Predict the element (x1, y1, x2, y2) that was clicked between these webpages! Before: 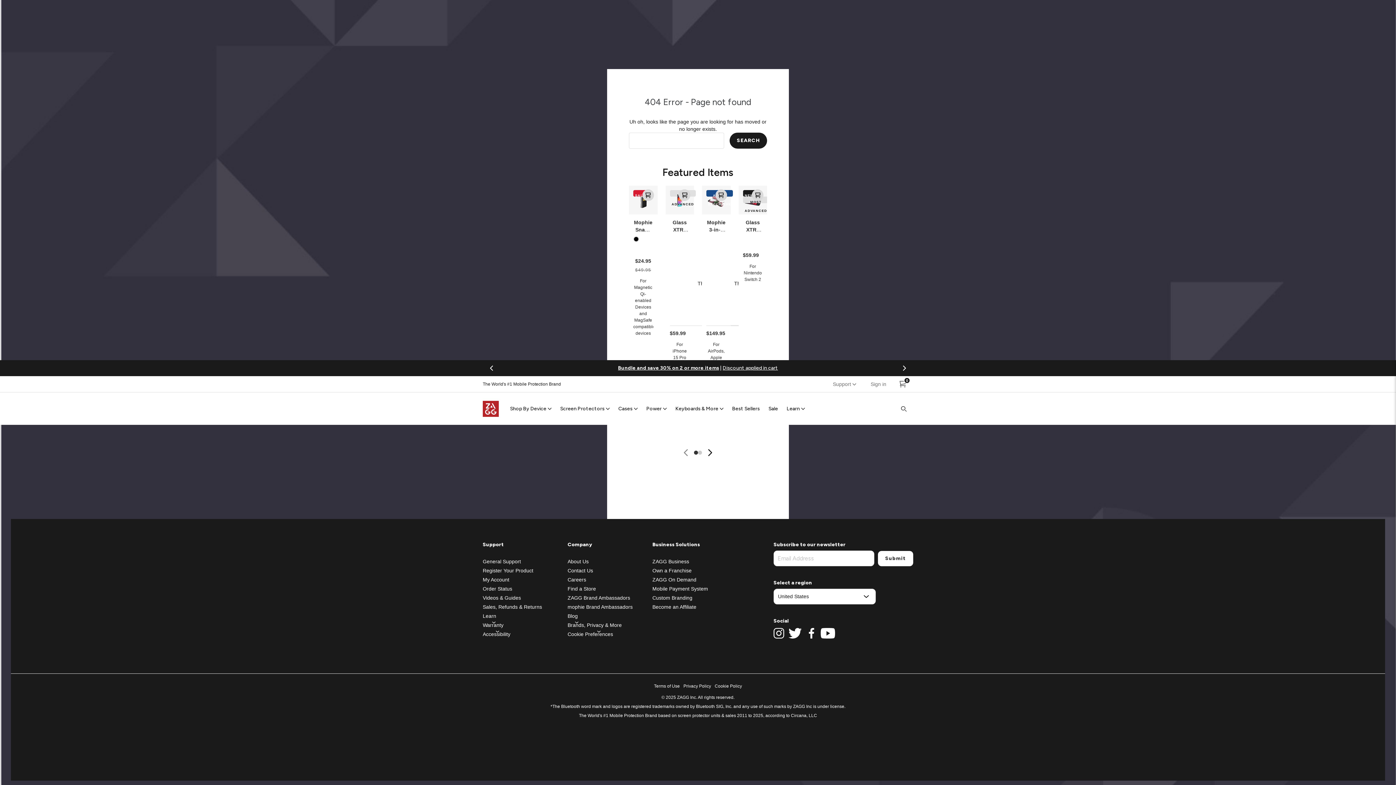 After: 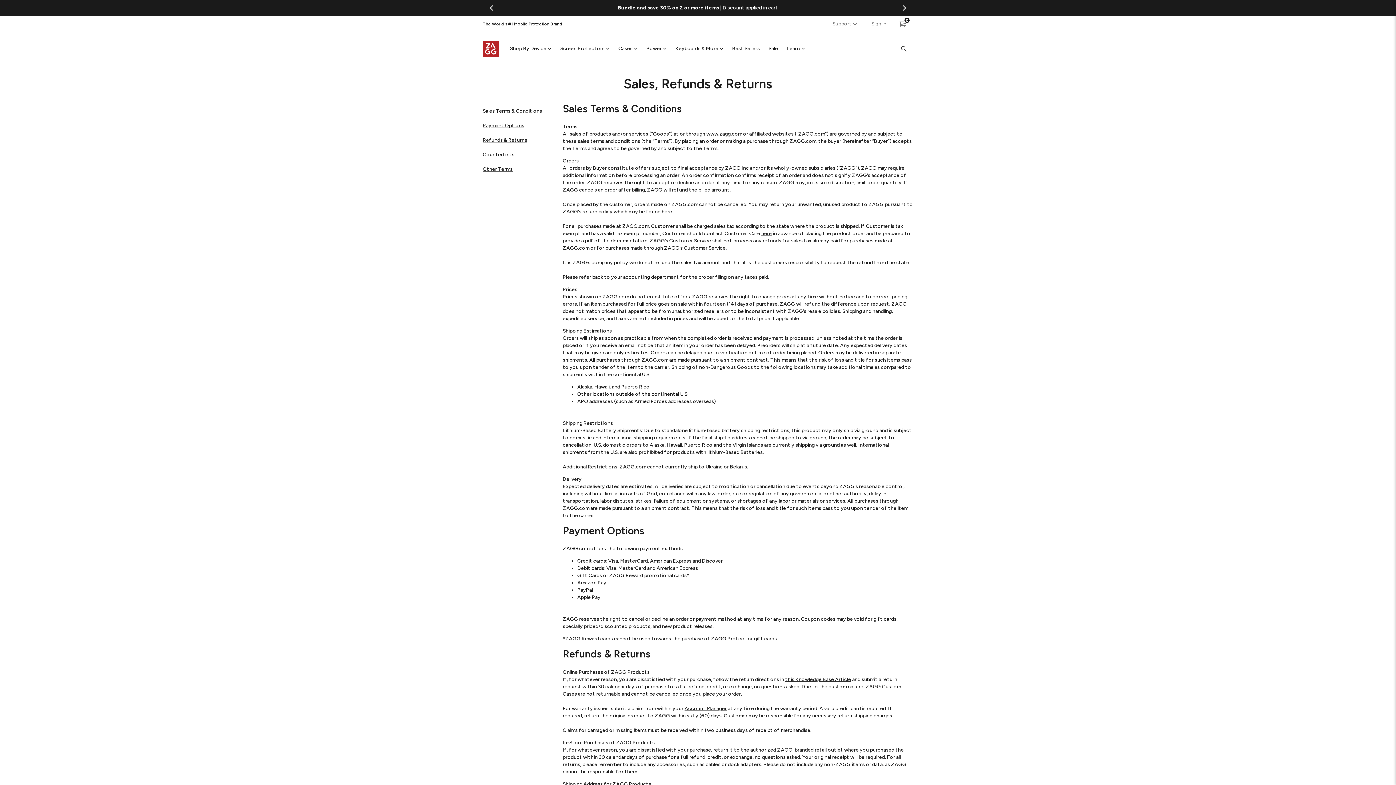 Action: bbox: (482, 604, 542, 610) label: Sales, Refunds & Returns